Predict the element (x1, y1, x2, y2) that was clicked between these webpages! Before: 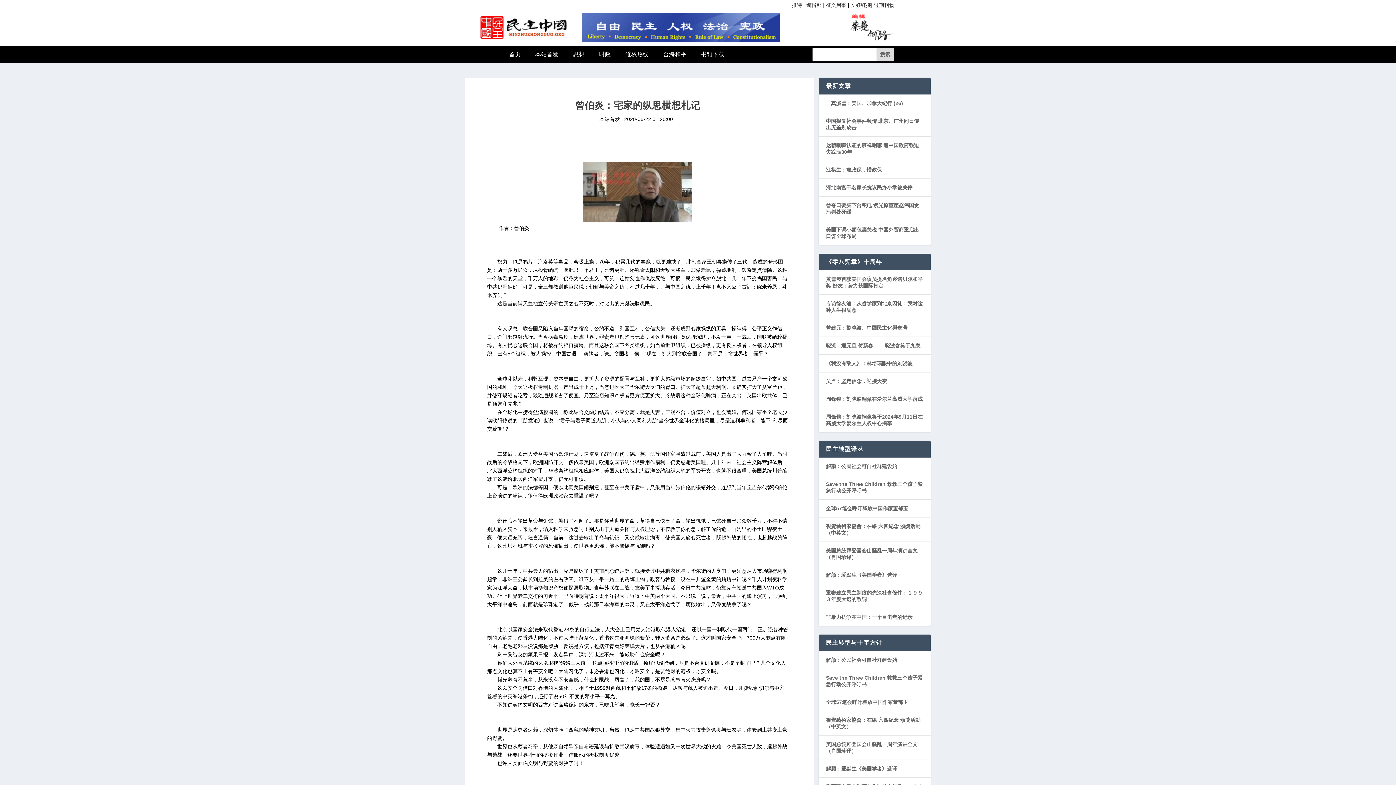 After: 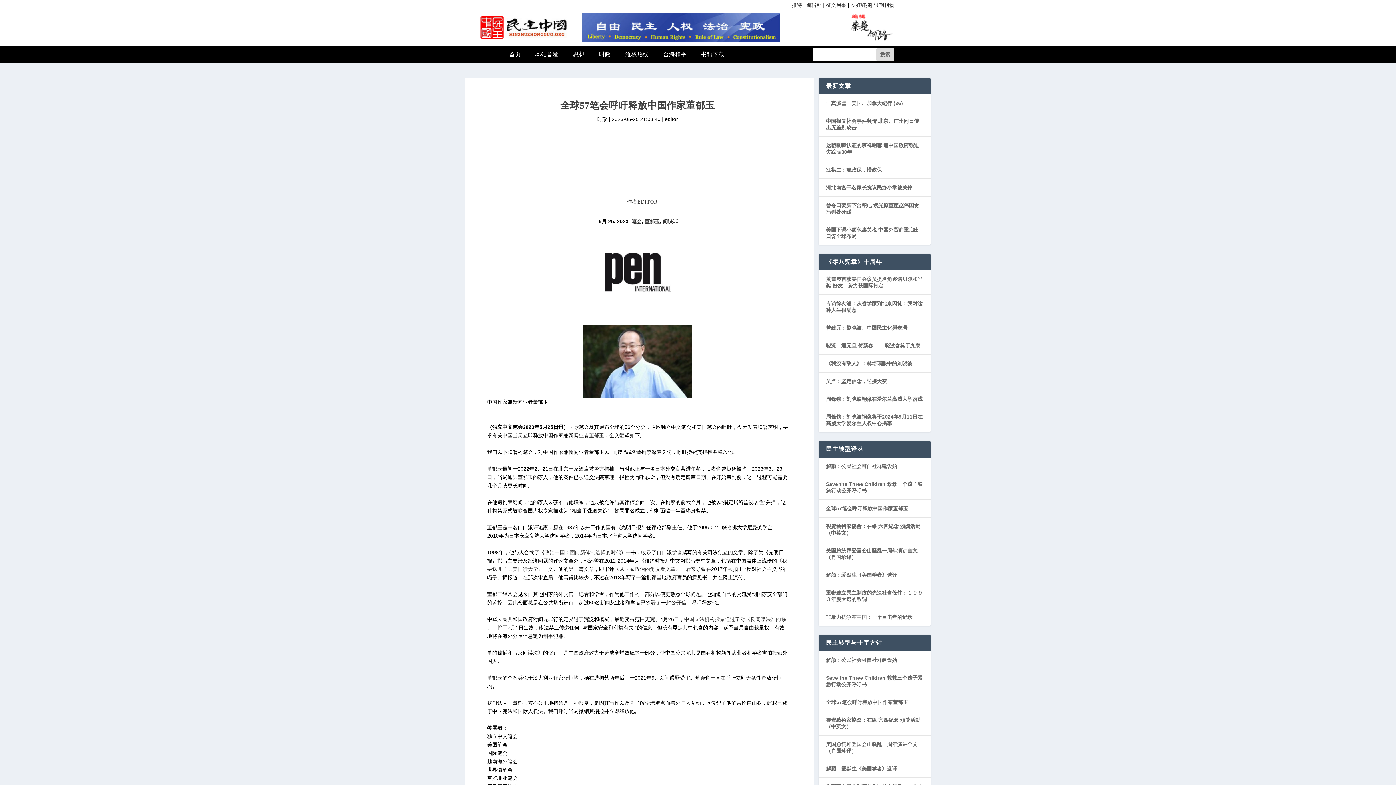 Action: label: 全球57笔会呼吁释放中国作家董郁玉 bbox: (826, 505, 908, 511)